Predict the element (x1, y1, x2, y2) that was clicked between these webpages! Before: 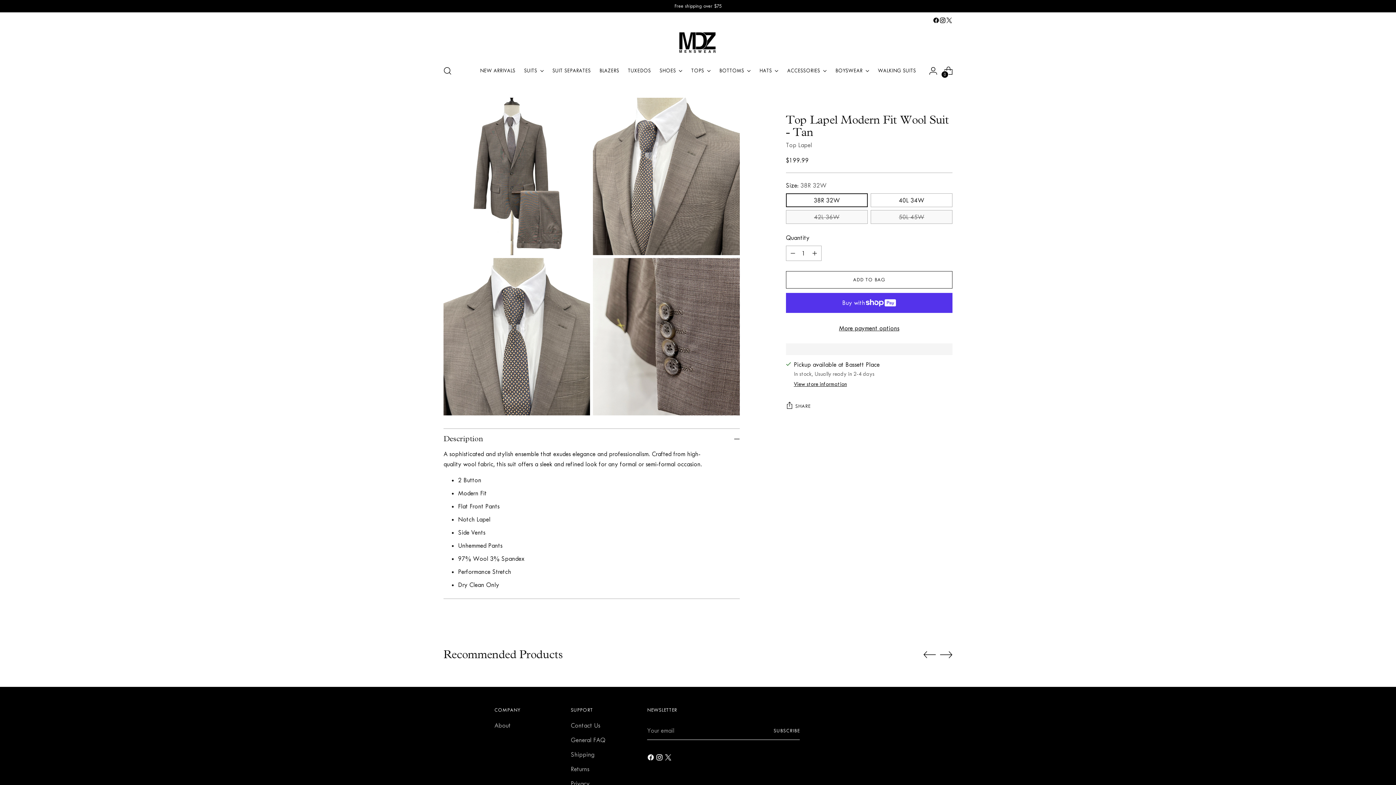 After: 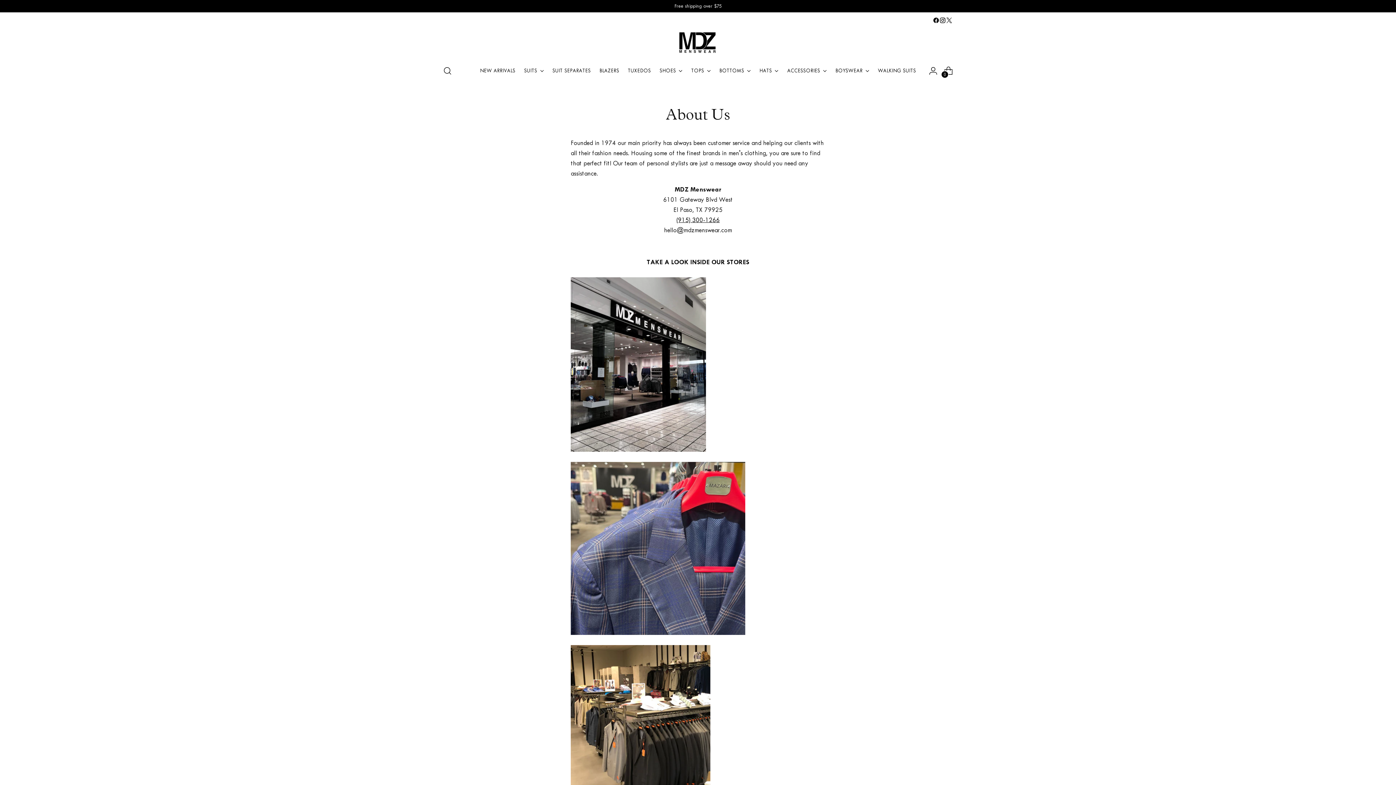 Action: label: About bbox: (494, 722, 510, 729)